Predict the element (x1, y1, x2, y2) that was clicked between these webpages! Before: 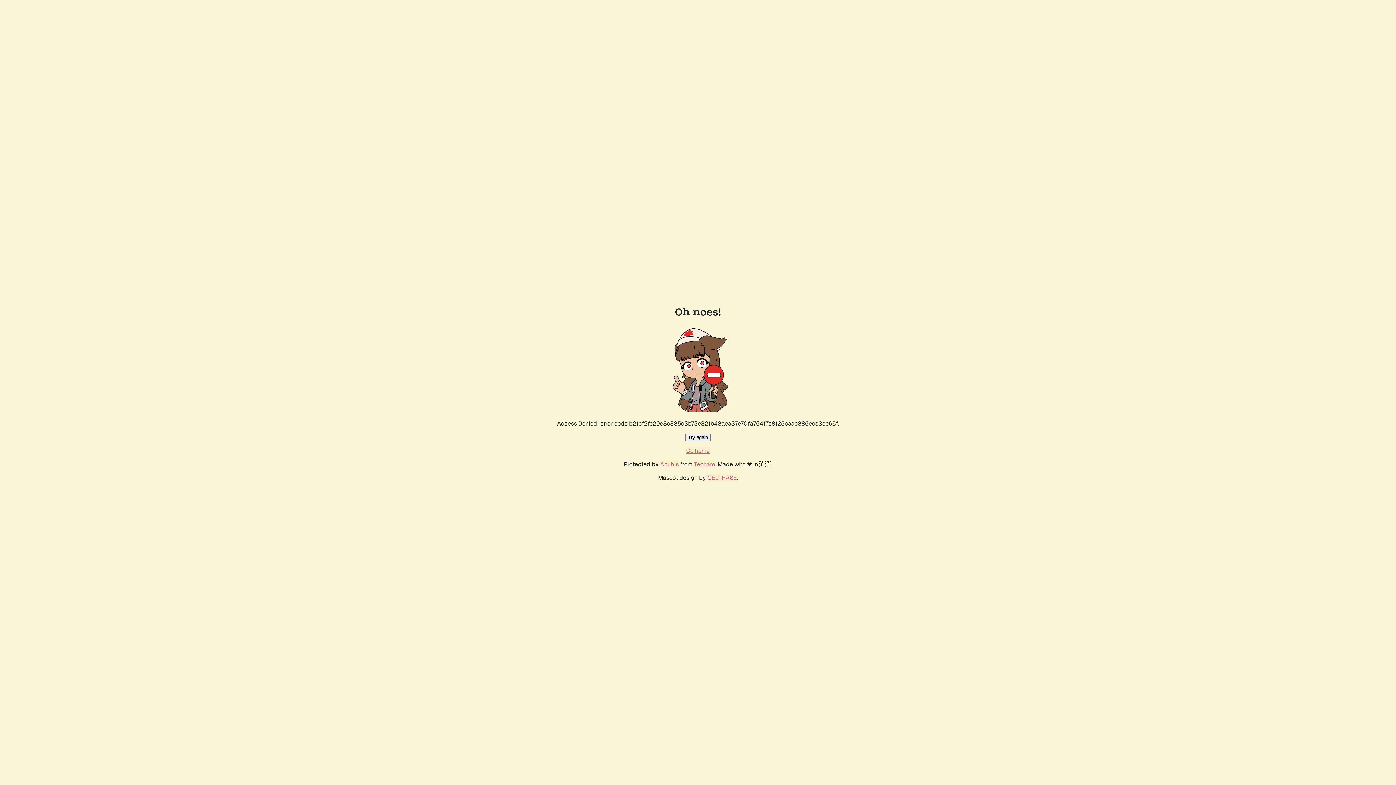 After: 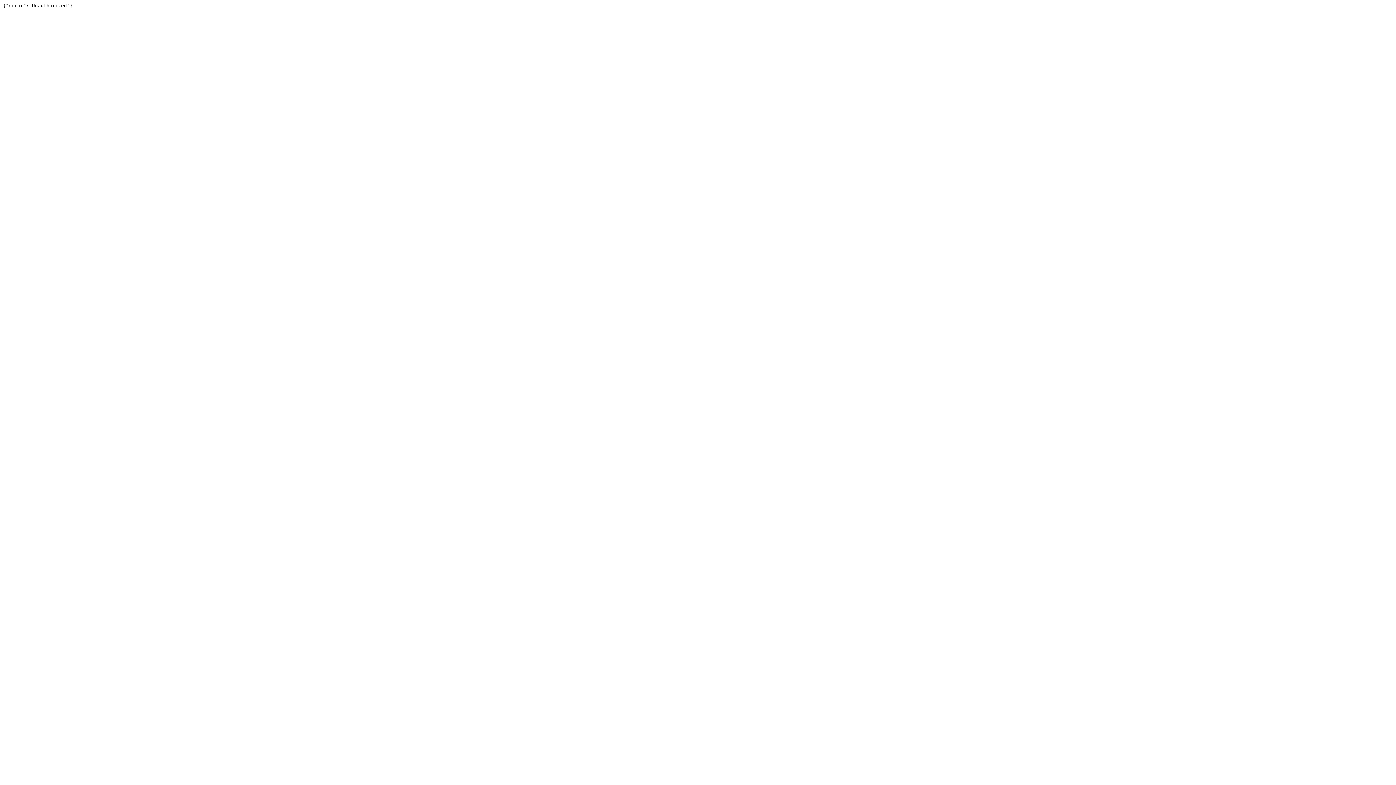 Action: label: Techaro bbox: (694, 460, 715, 468)